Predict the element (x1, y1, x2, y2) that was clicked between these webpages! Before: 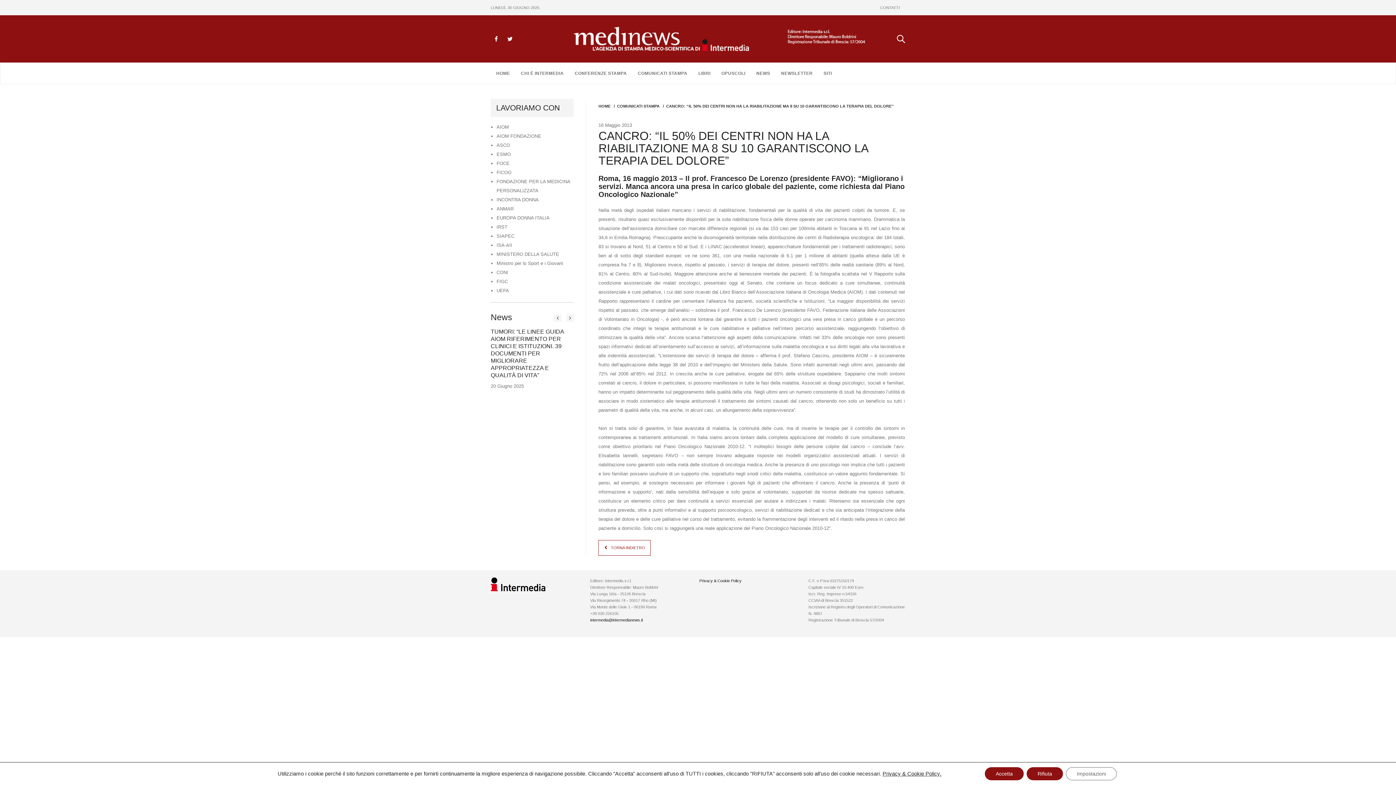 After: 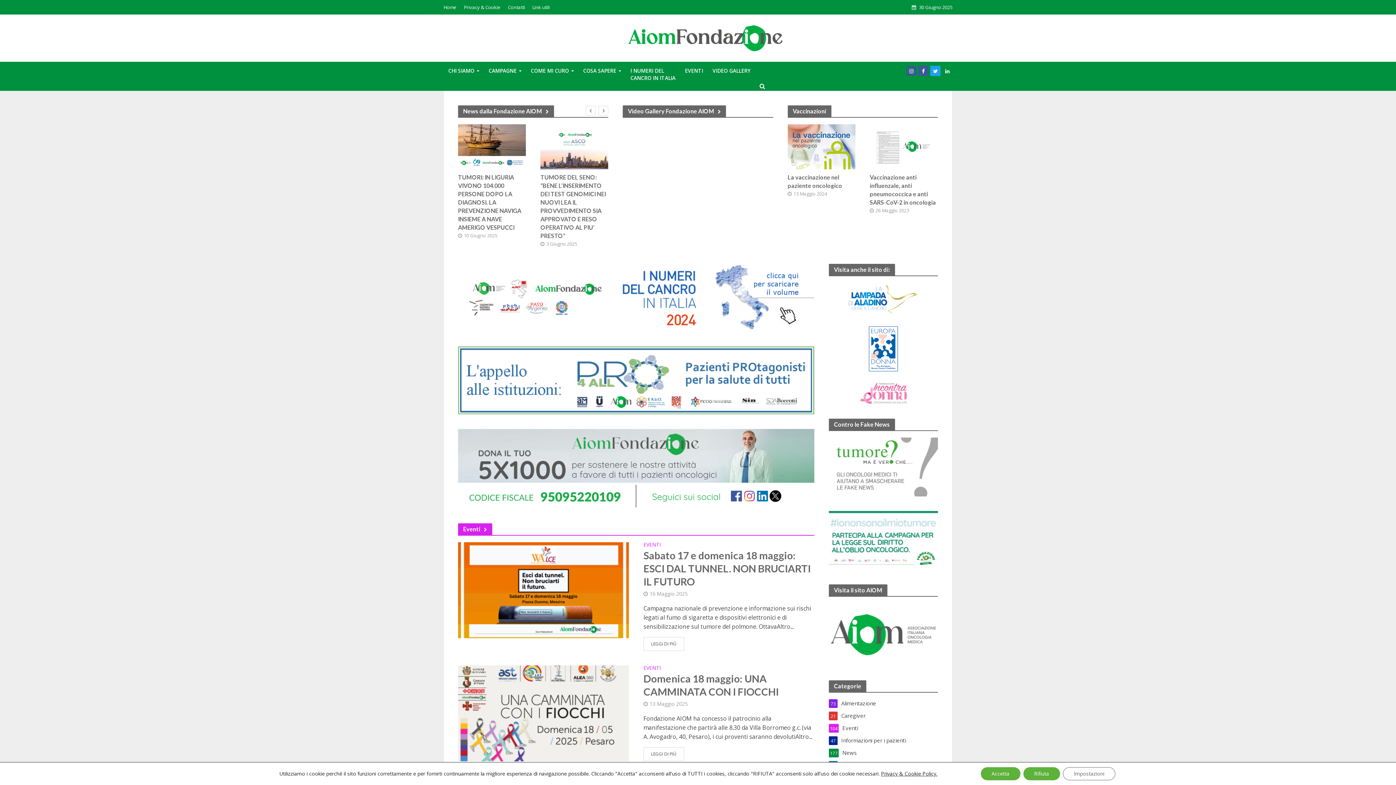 Action: label: AIOM FONDAZIONE bbox: (496, 133, 541, 138)